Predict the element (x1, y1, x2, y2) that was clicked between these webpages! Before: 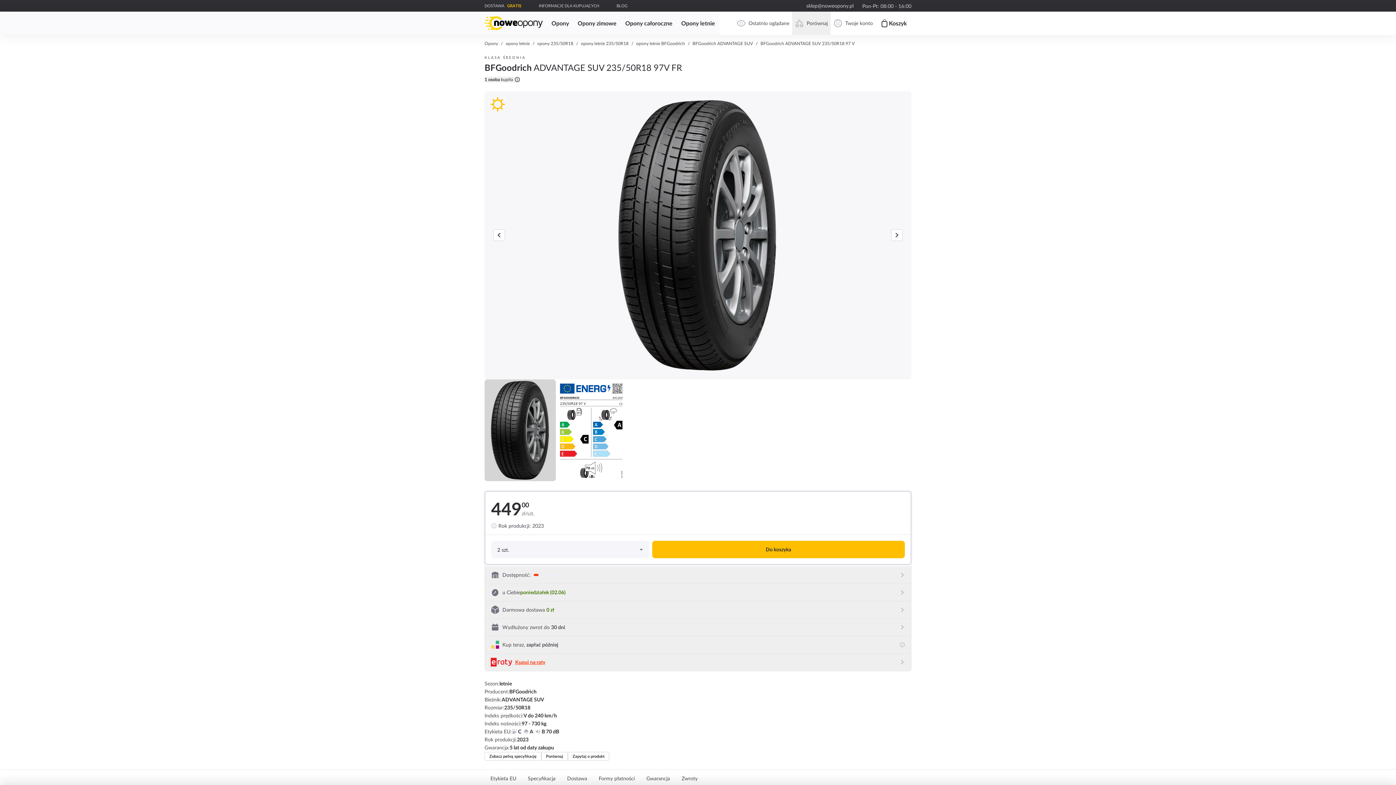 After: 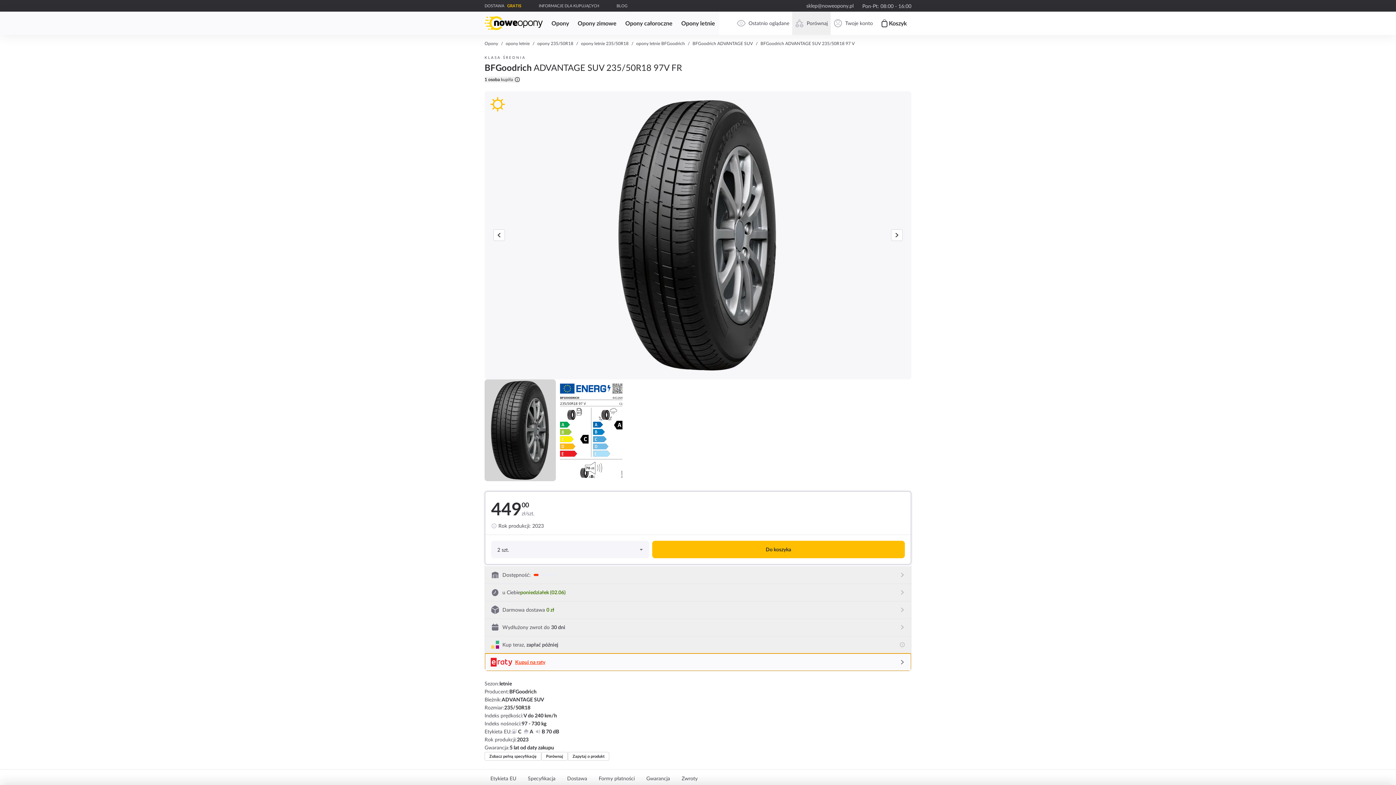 Action: label: Kupuj na raty bbox: (485, 653, 911, 671)